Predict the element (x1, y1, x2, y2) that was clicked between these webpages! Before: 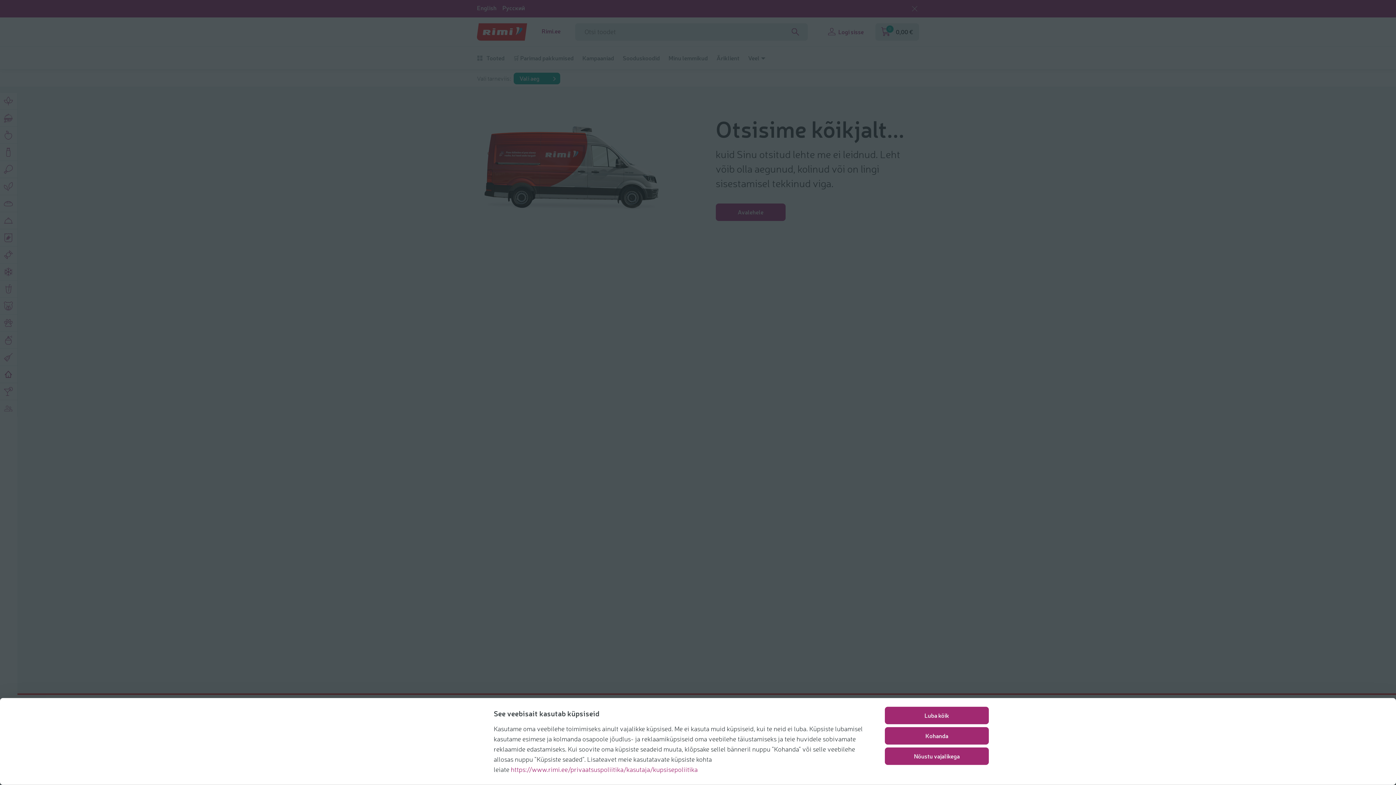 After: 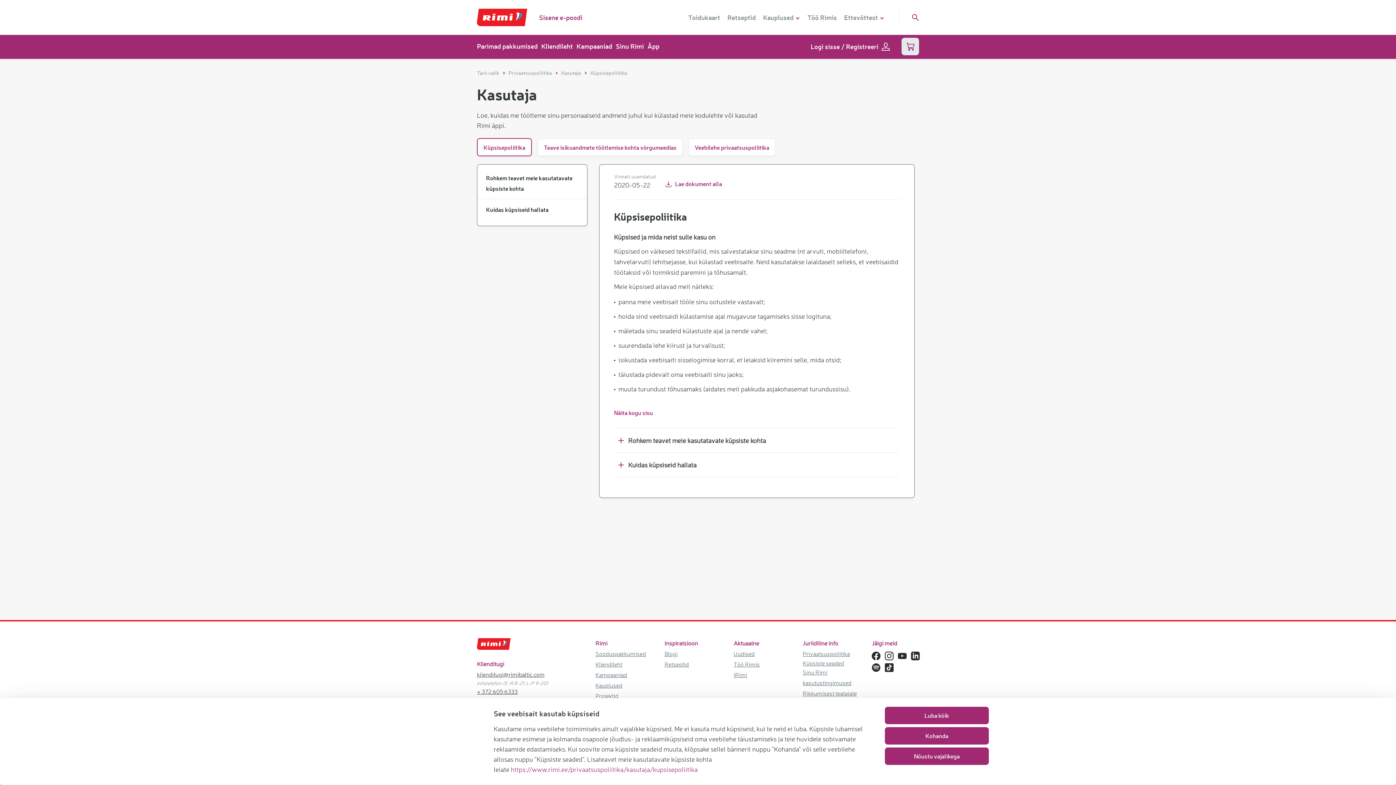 Action: bbox: (510, 765, 697, 773) label: https://www.rimi.ee/privaatsuspoliitika/kasutaja/kupsisepoliitika